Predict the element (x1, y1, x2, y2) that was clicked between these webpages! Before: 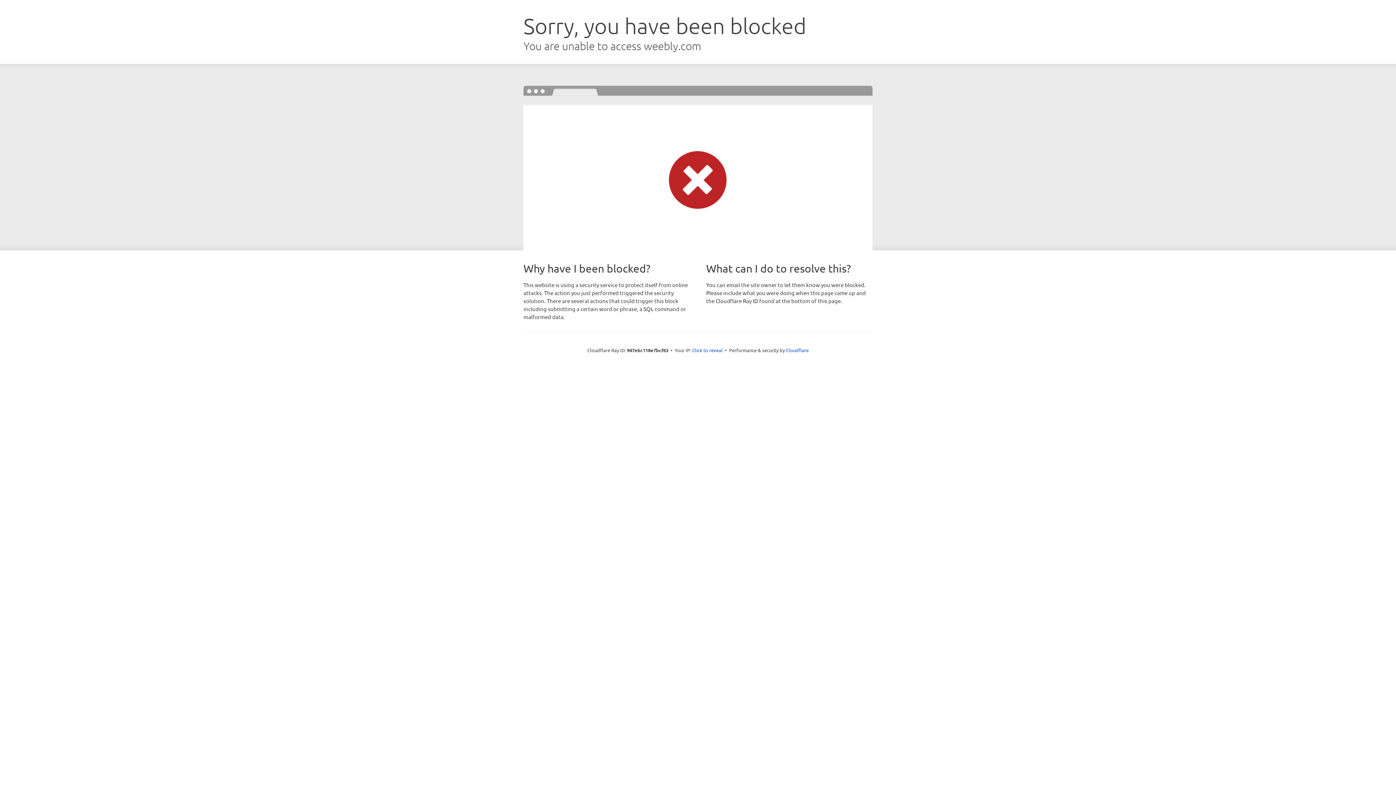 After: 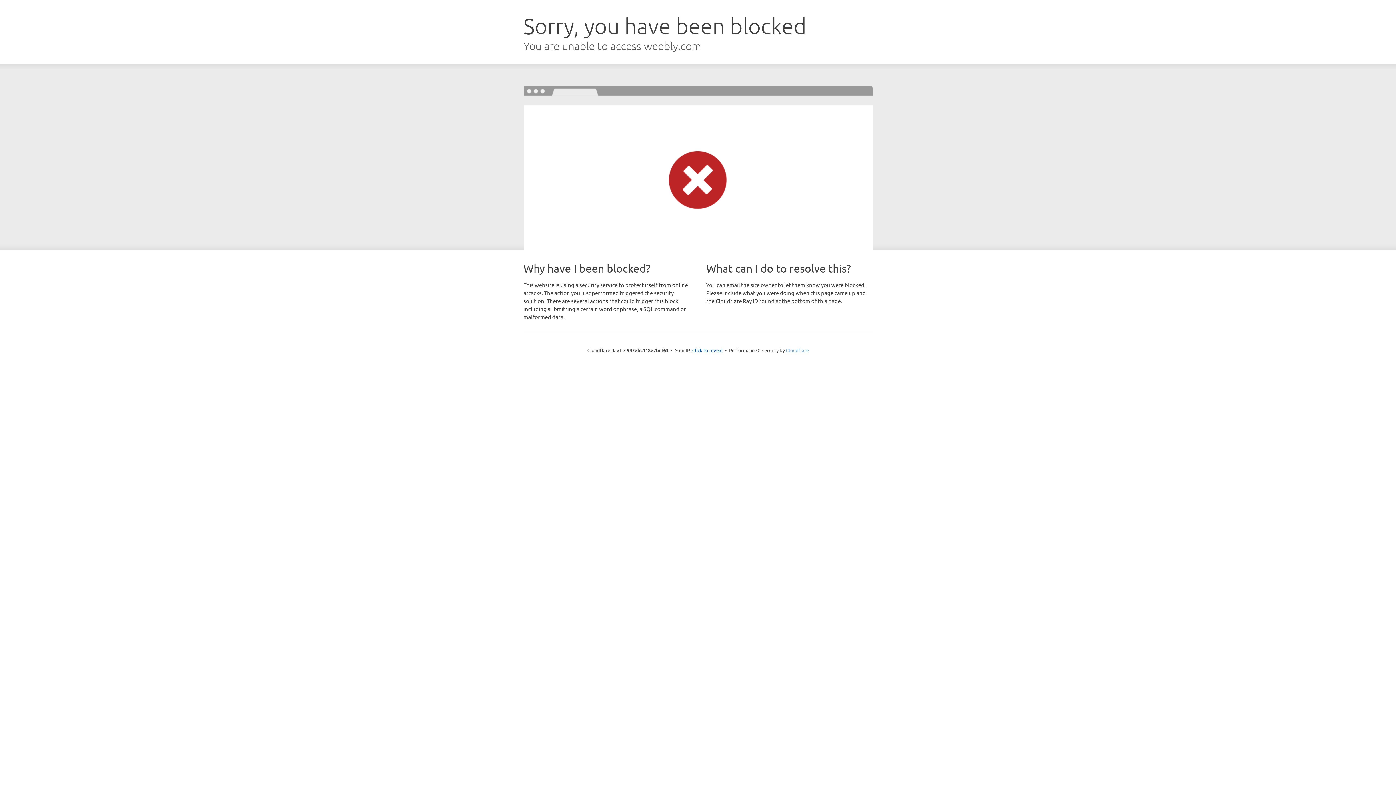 Action: bbox: (786, 347, 808, 353) label: Cloudflare